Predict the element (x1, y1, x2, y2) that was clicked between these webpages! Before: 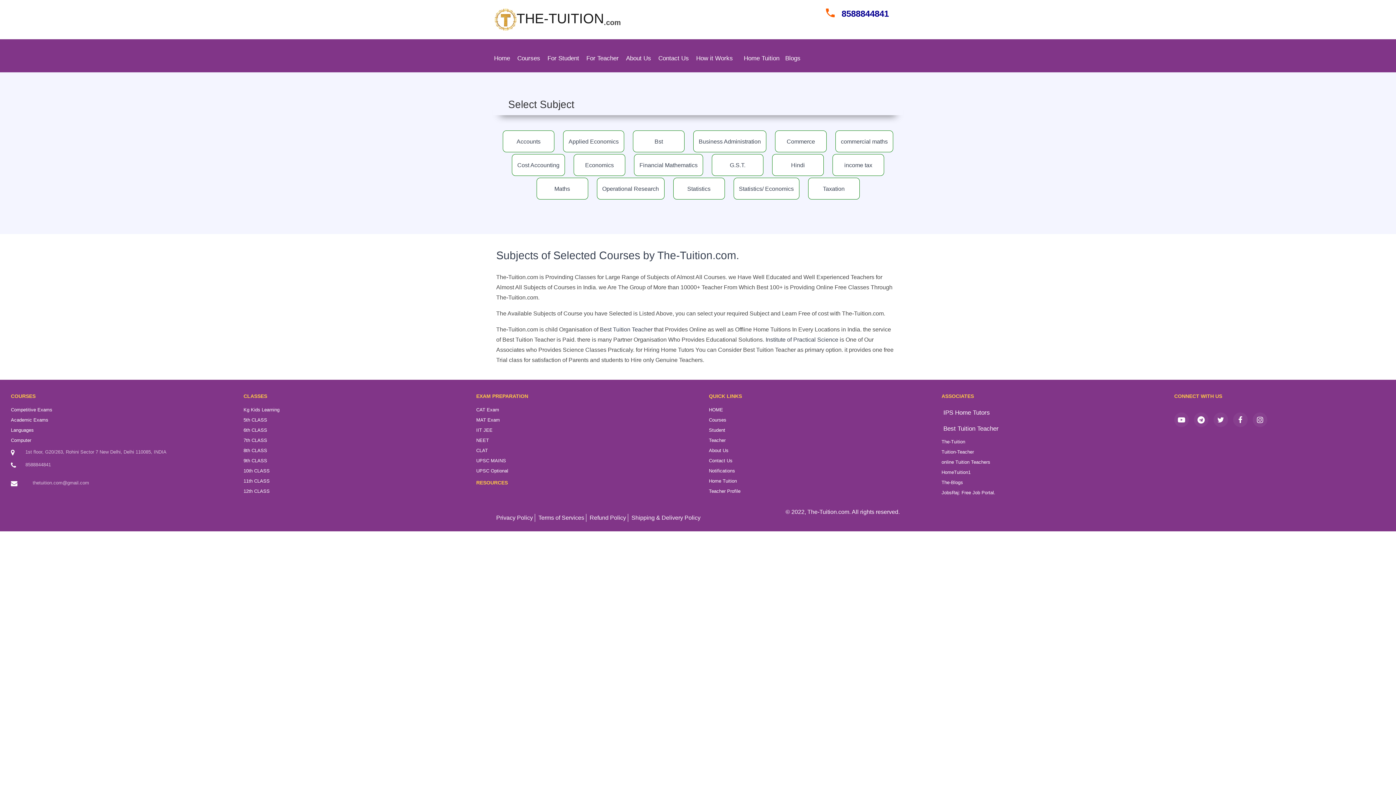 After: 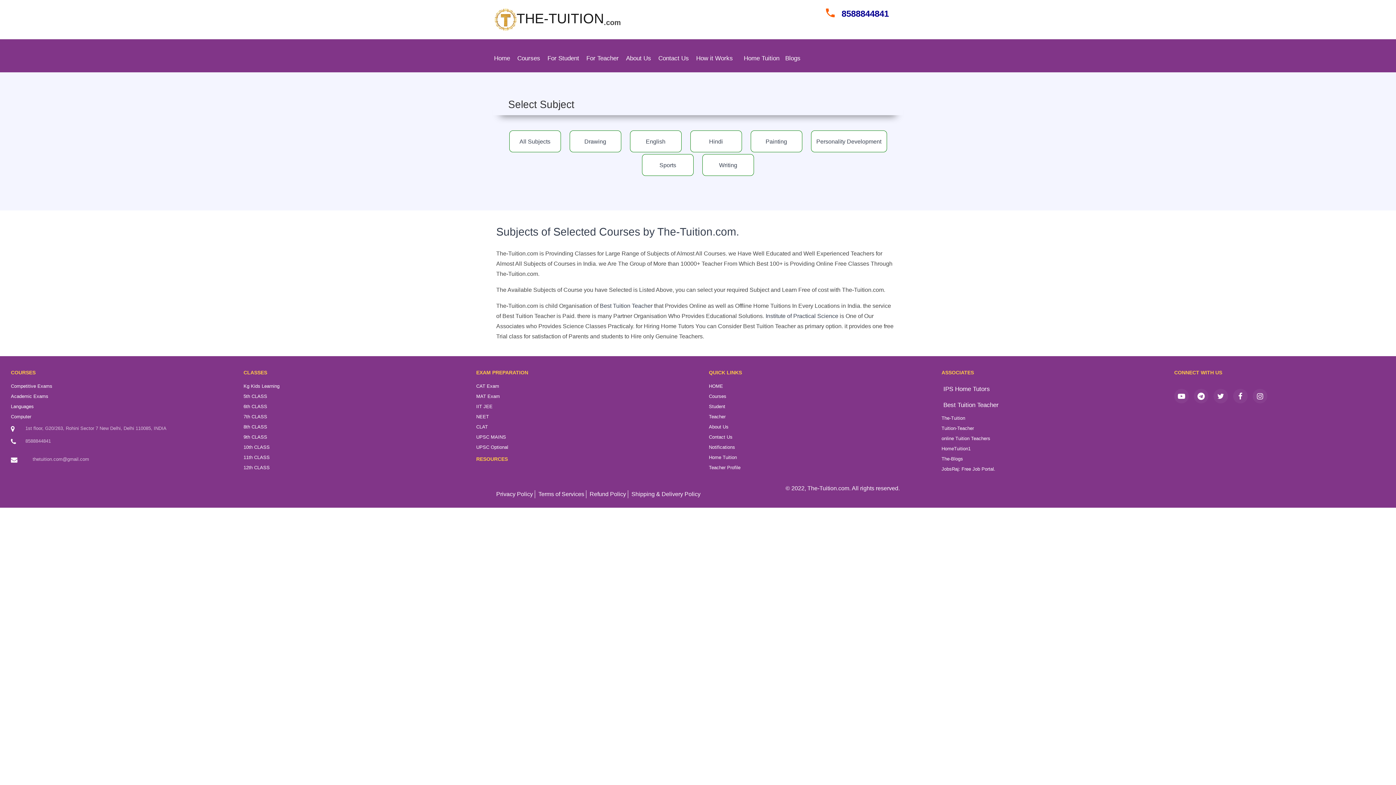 Action: label: Kg Kids Learning bbox: (243, 407, 279, 412)